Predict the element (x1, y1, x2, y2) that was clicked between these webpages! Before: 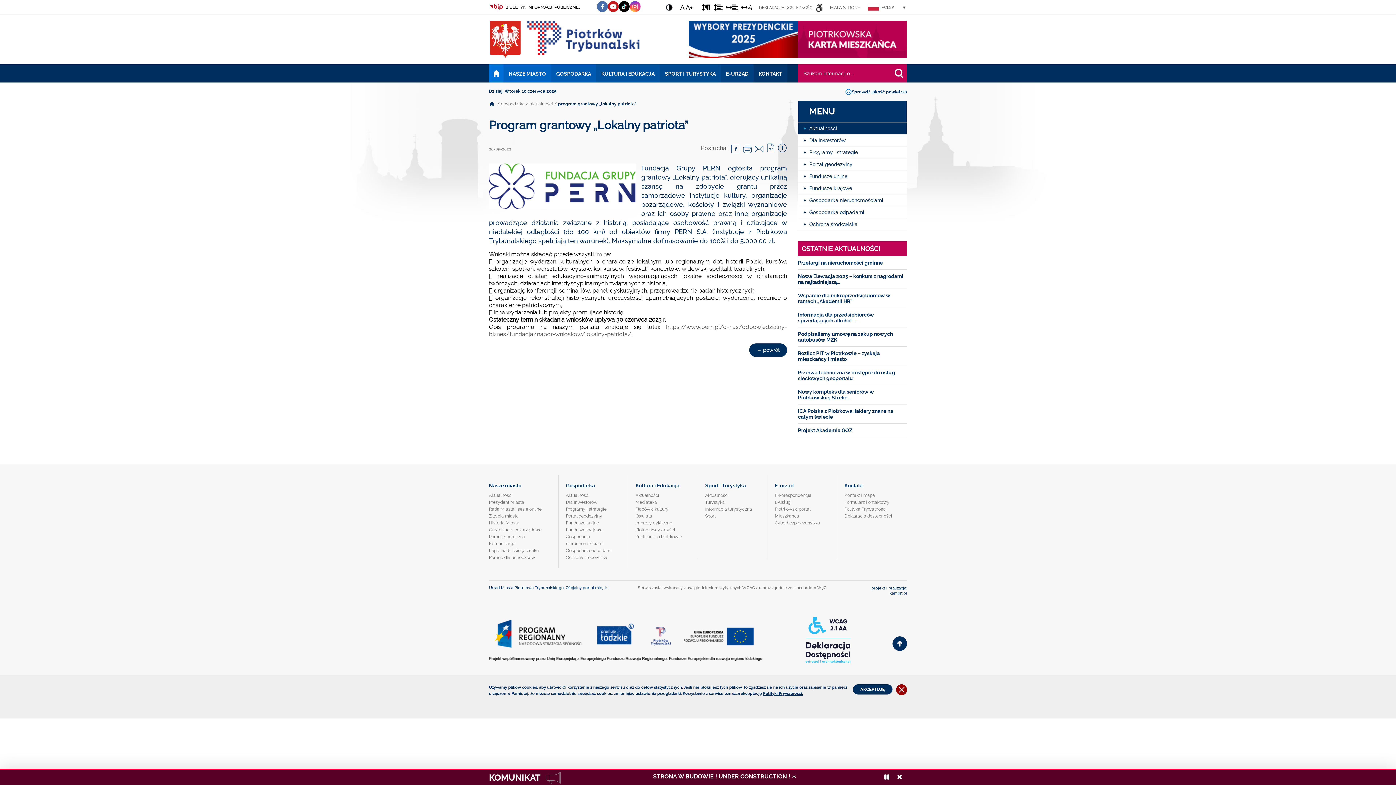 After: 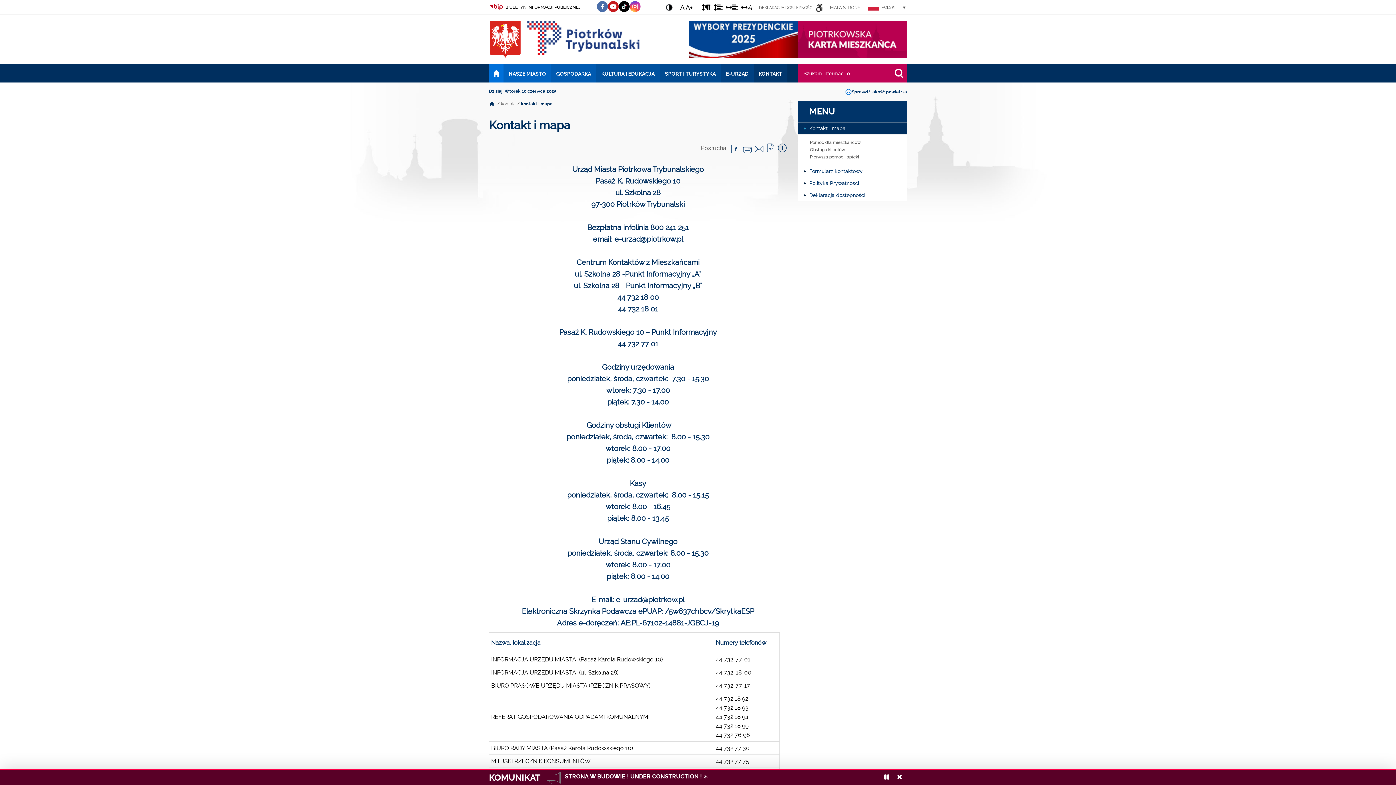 Action: label: Kontakt i mapa bbox: (844, 493, 875, 498)